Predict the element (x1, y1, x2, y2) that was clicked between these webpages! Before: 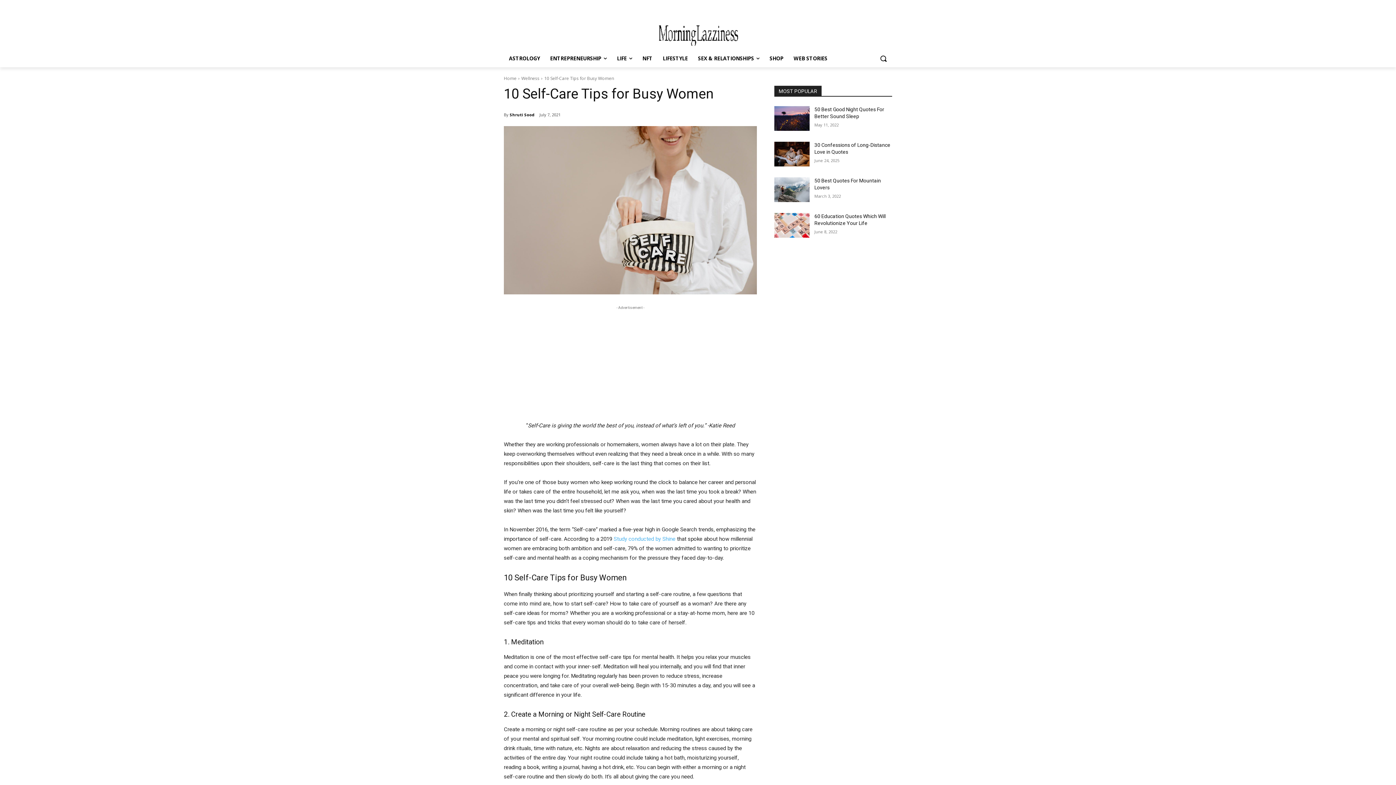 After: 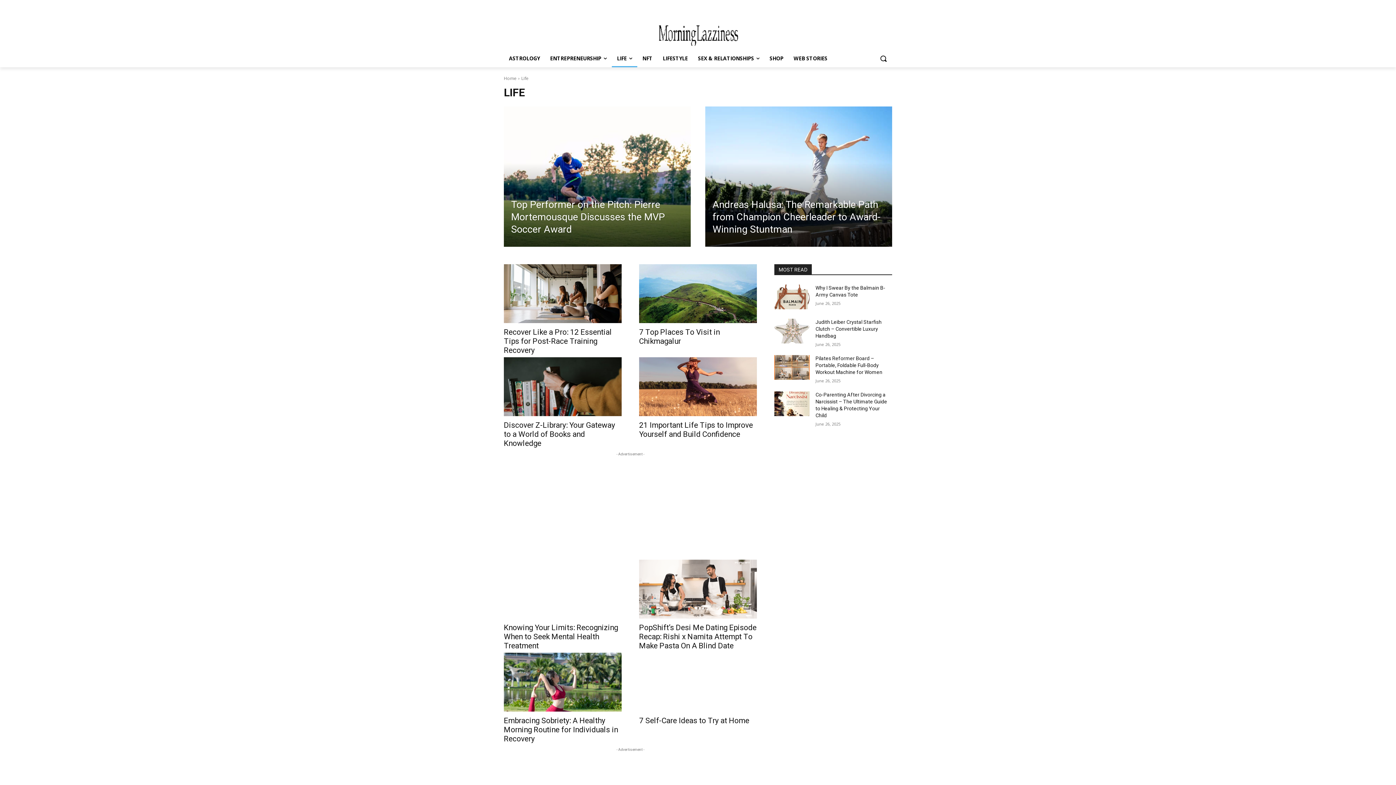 Action: bbox: (612, 49, 637, 67) label: LIFE